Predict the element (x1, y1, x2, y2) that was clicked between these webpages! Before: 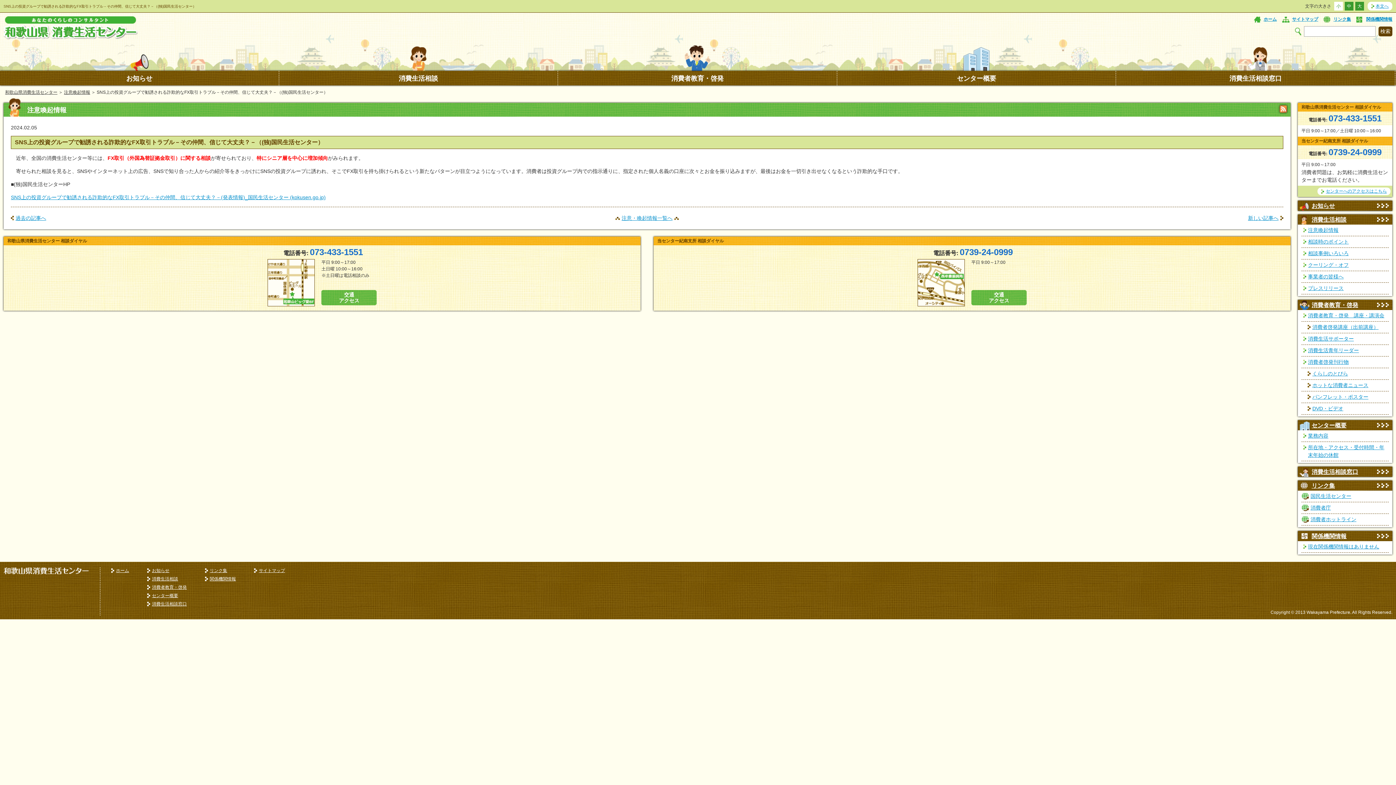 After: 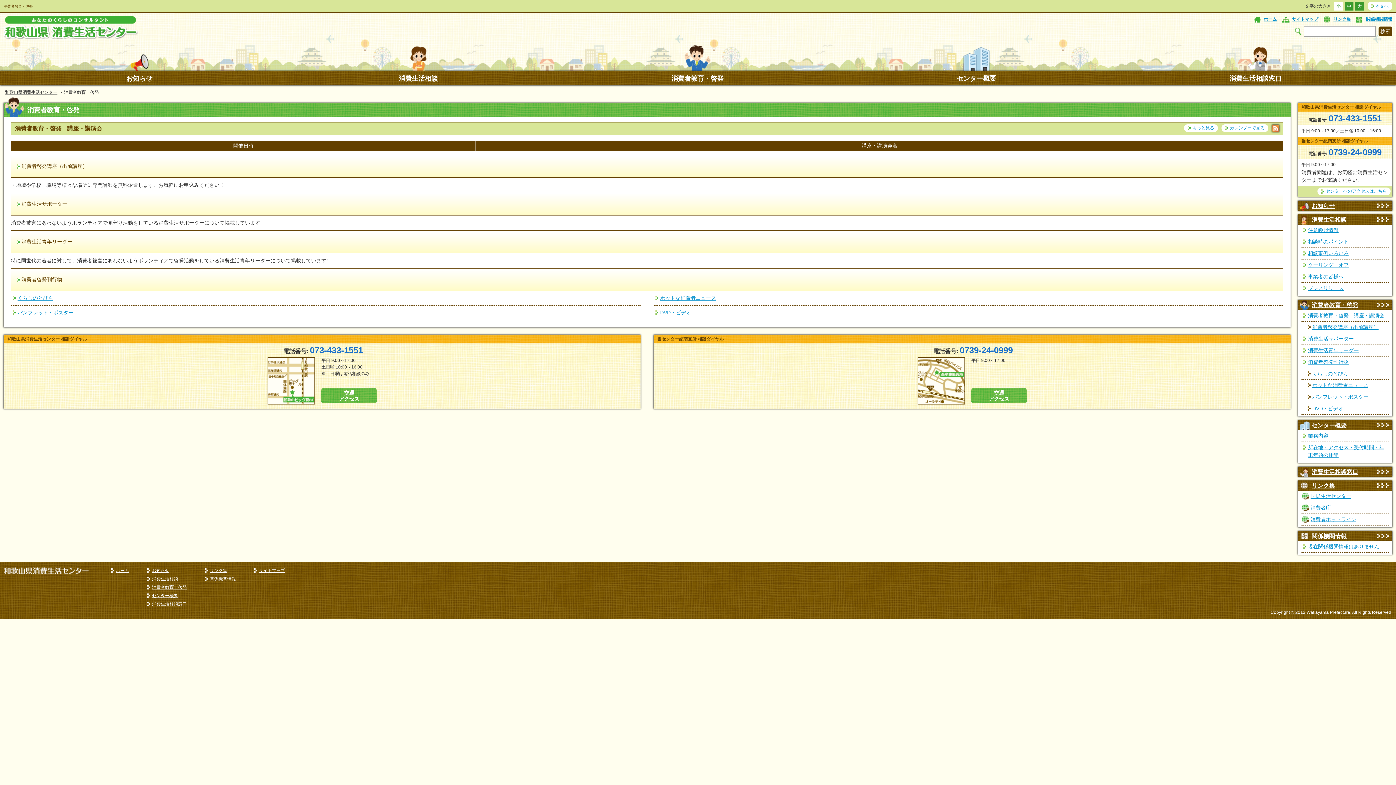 Action: bbox: (558, 70, 837, 85) label: 消費者教育・啓発